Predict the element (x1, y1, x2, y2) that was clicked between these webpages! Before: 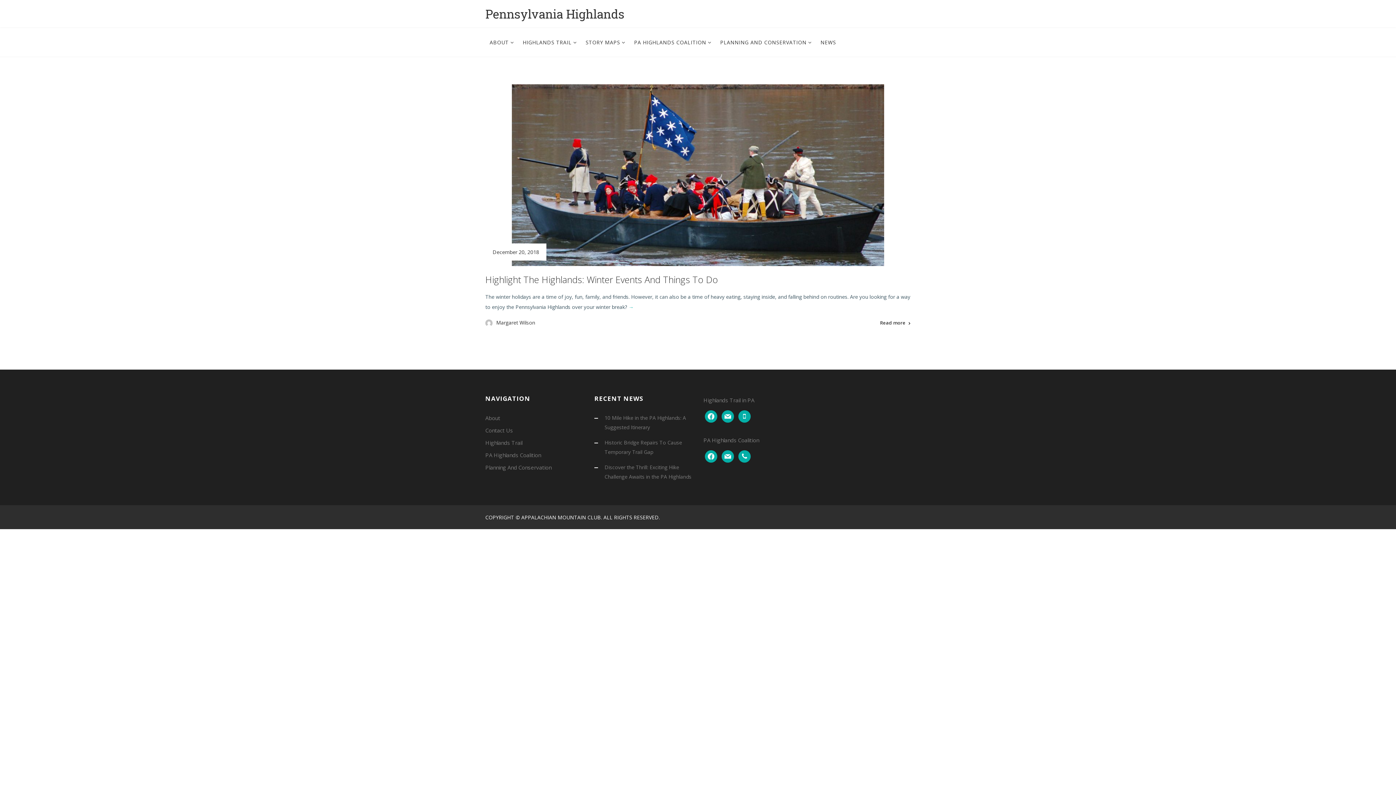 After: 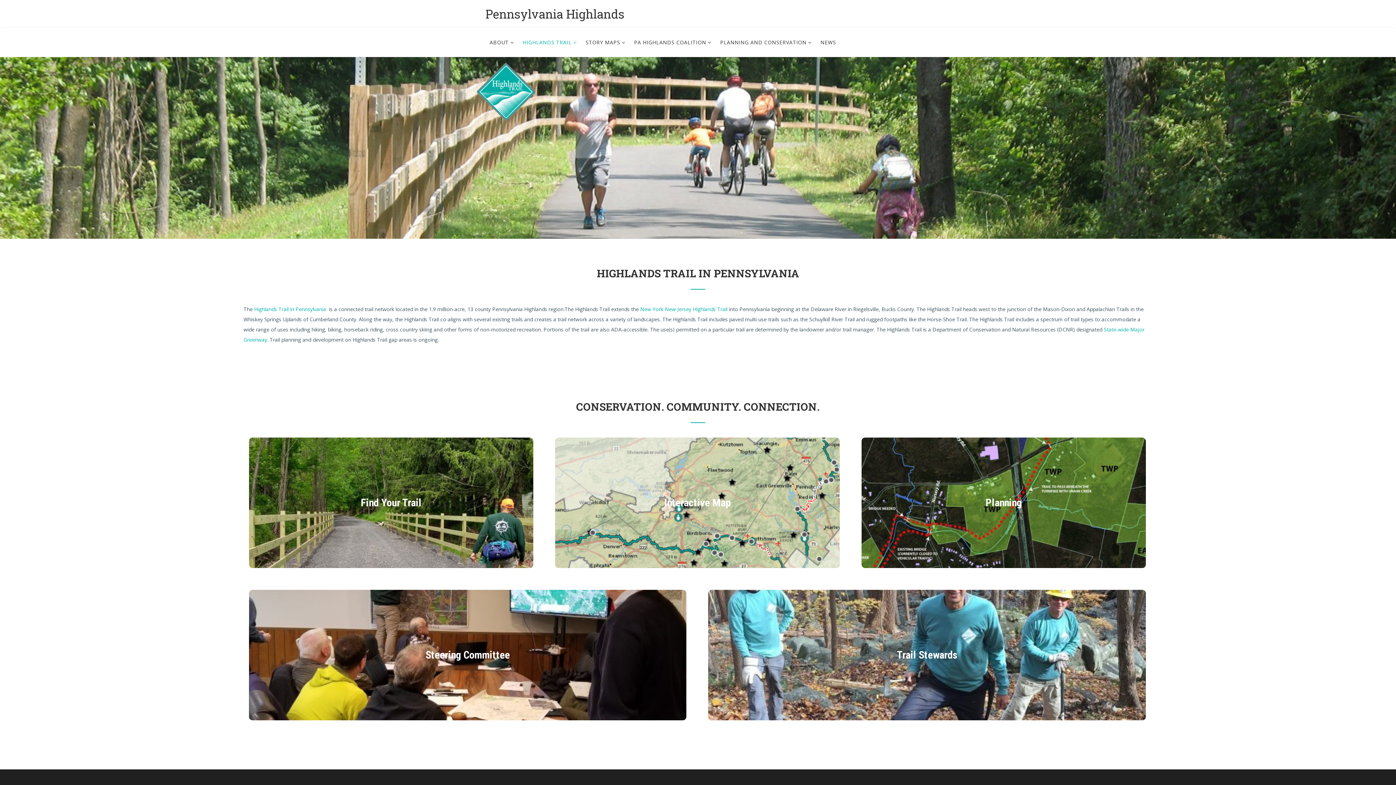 Action: label: HIGHLANDS TRAIL  bbox: (518, 28, 581, 57)